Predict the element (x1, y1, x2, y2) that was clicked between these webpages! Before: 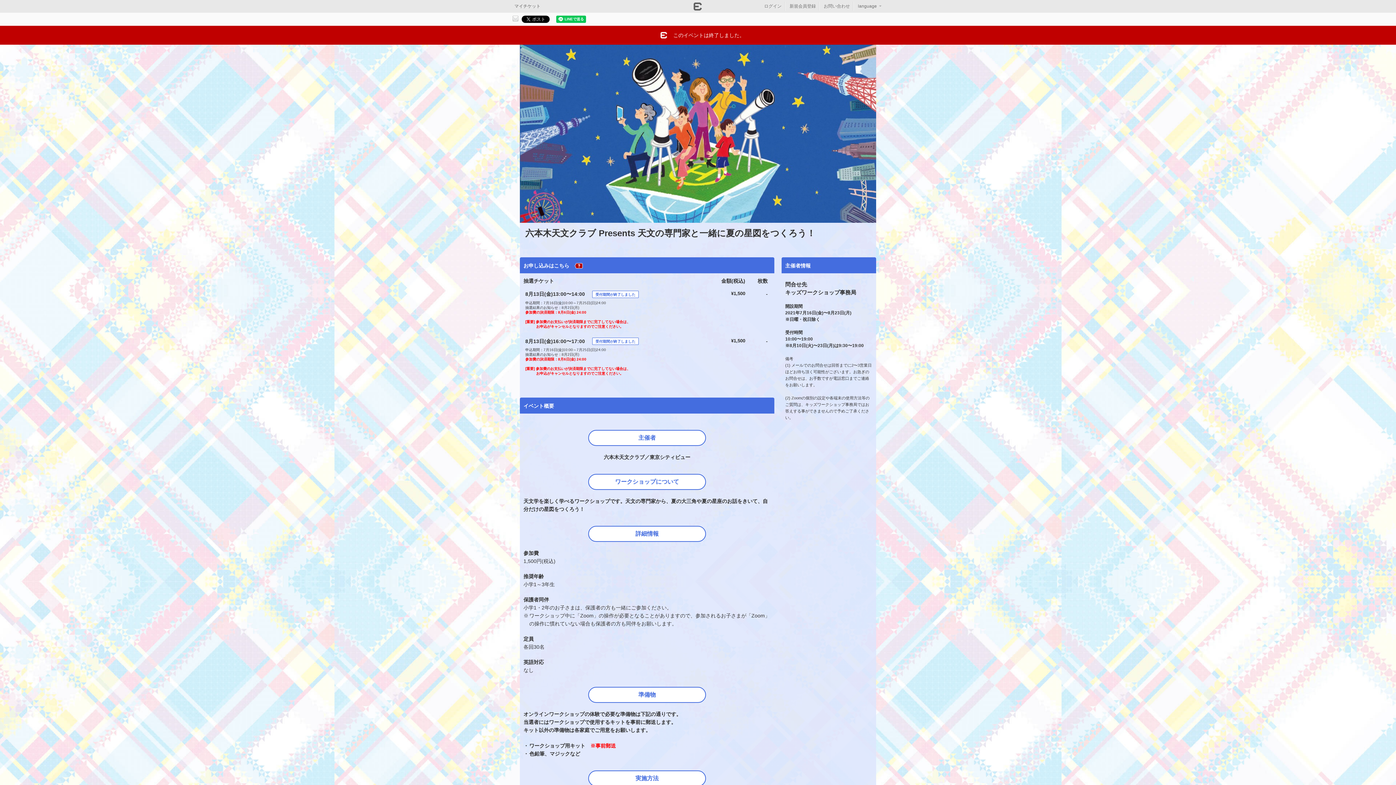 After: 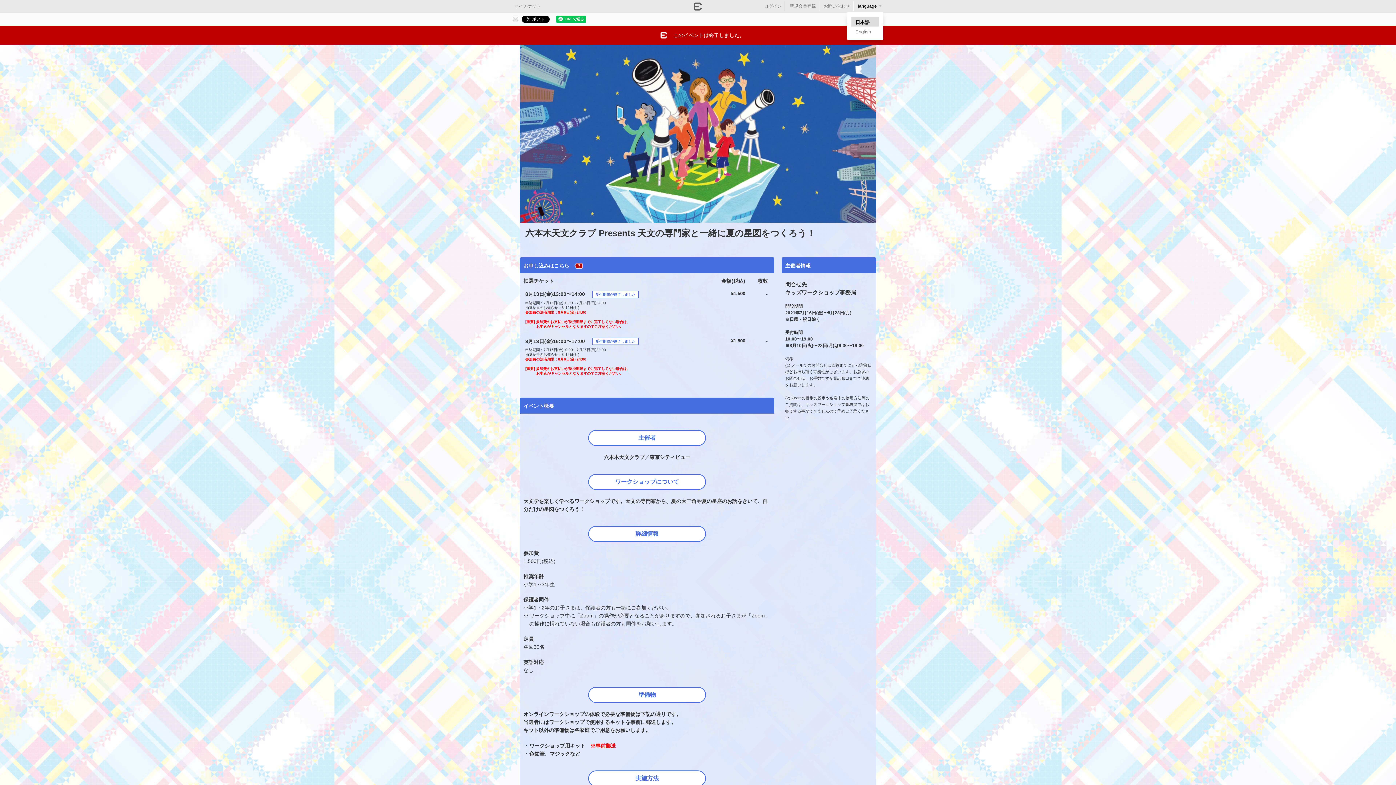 Action: label: language bbox: (856, 2, 881, 10)